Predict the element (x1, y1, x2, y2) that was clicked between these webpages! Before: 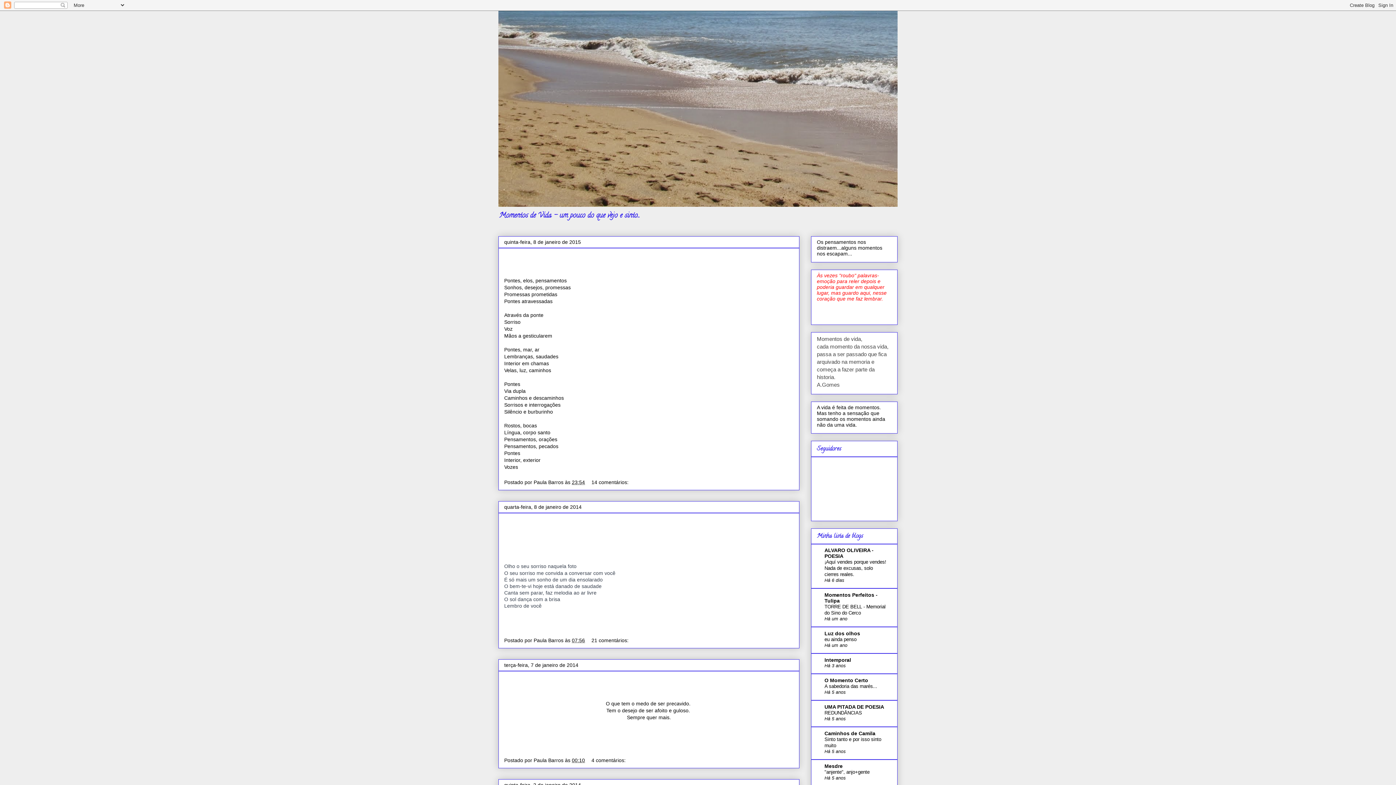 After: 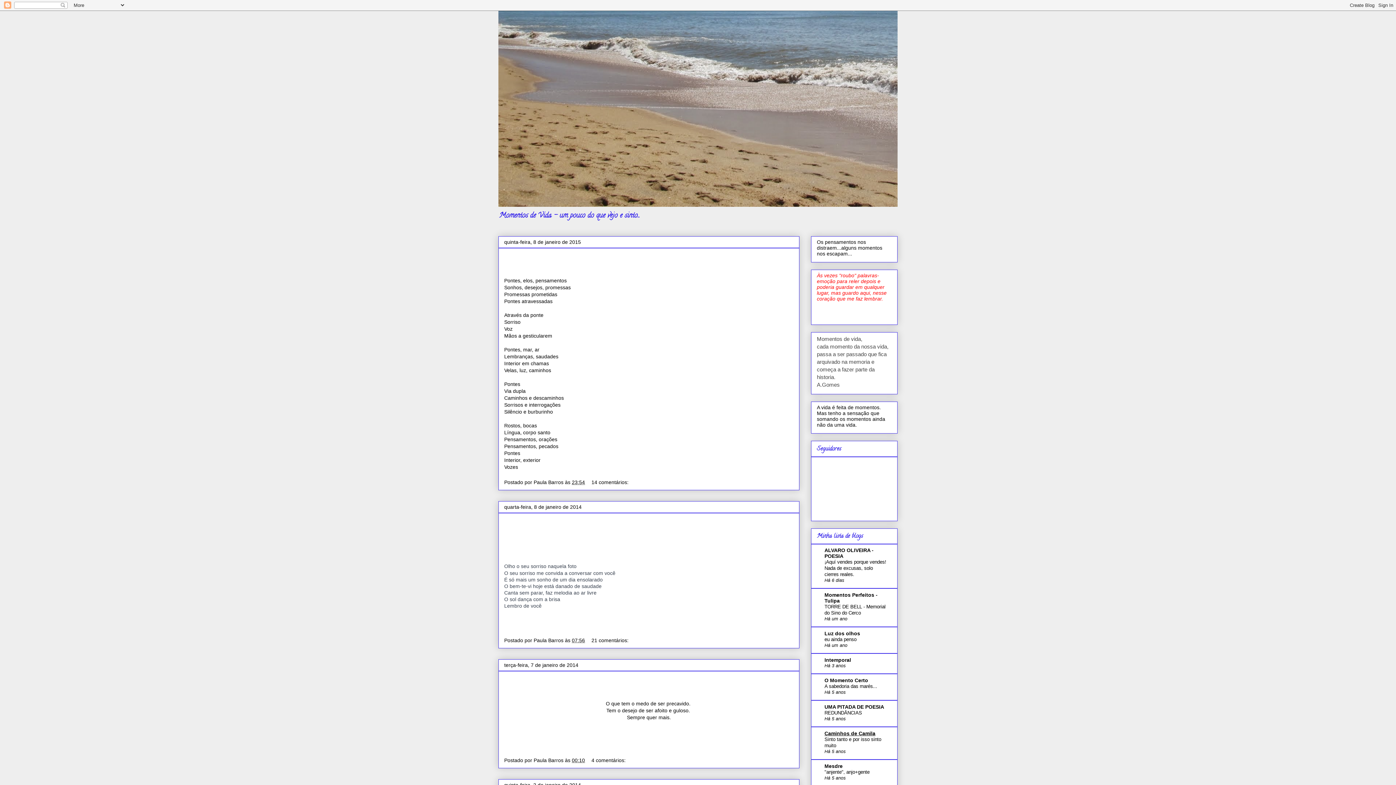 Action: label: Caminhos de Camila bbox: (824, 730, 875, 736)